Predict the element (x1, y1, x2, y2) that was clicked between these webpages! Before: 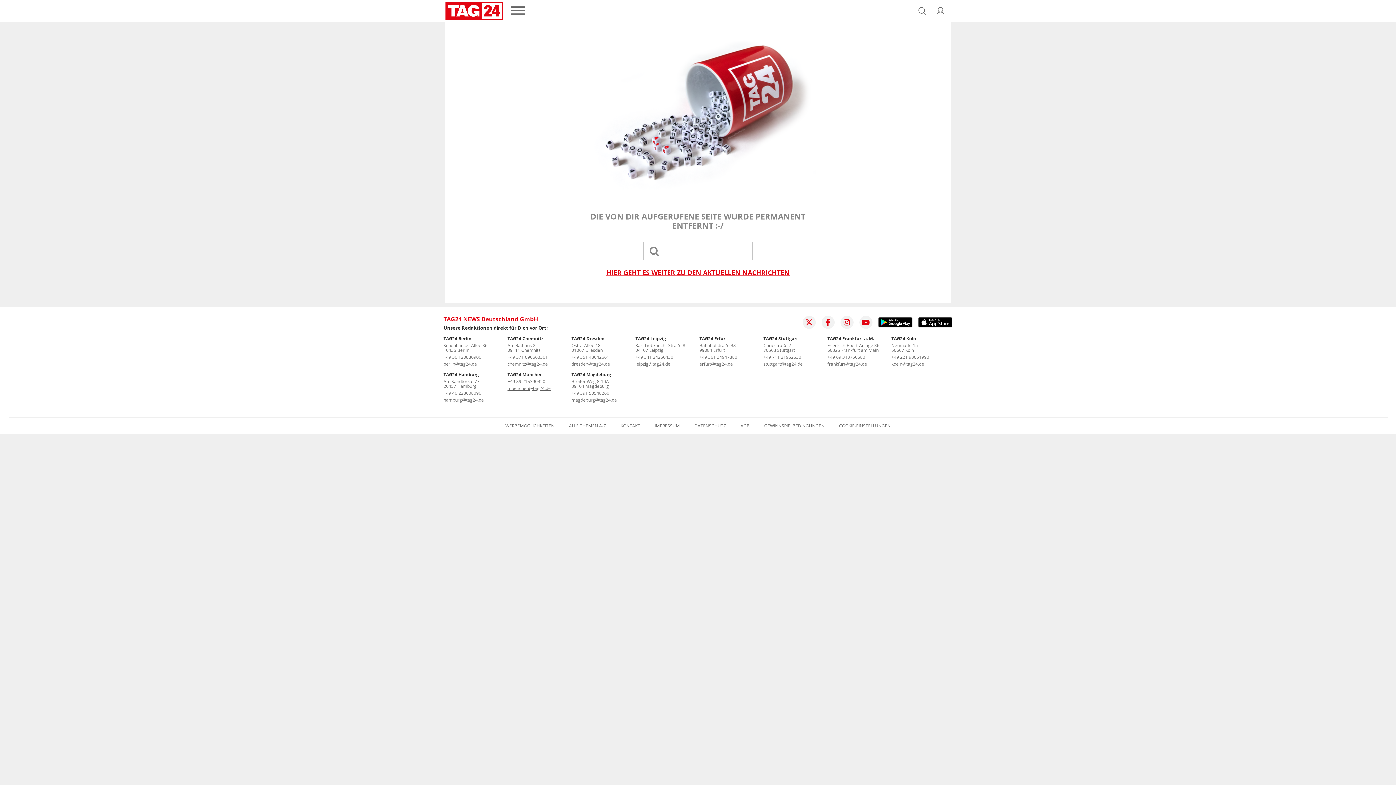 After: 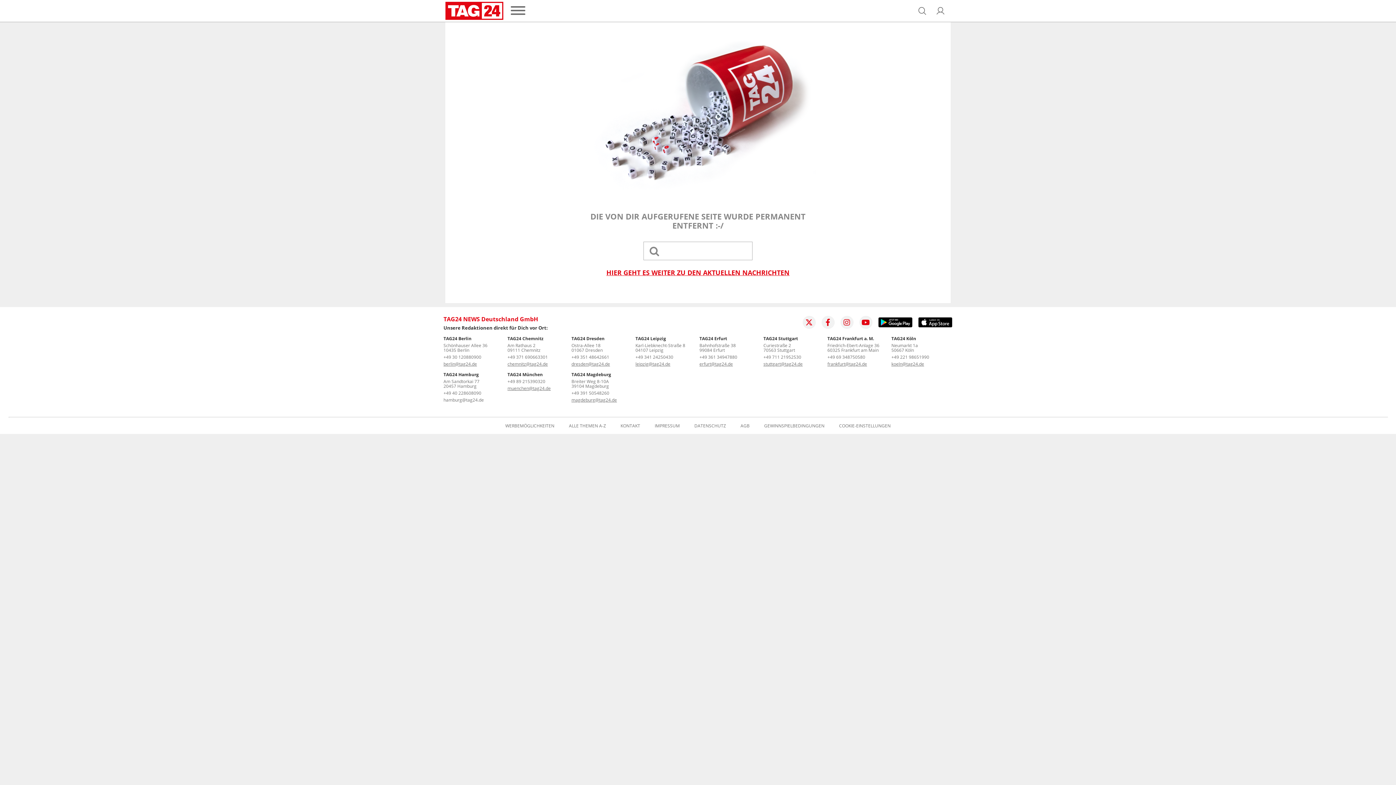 Action: bbox: (443, 397, 484, 403) label: hamburg@tag24.de